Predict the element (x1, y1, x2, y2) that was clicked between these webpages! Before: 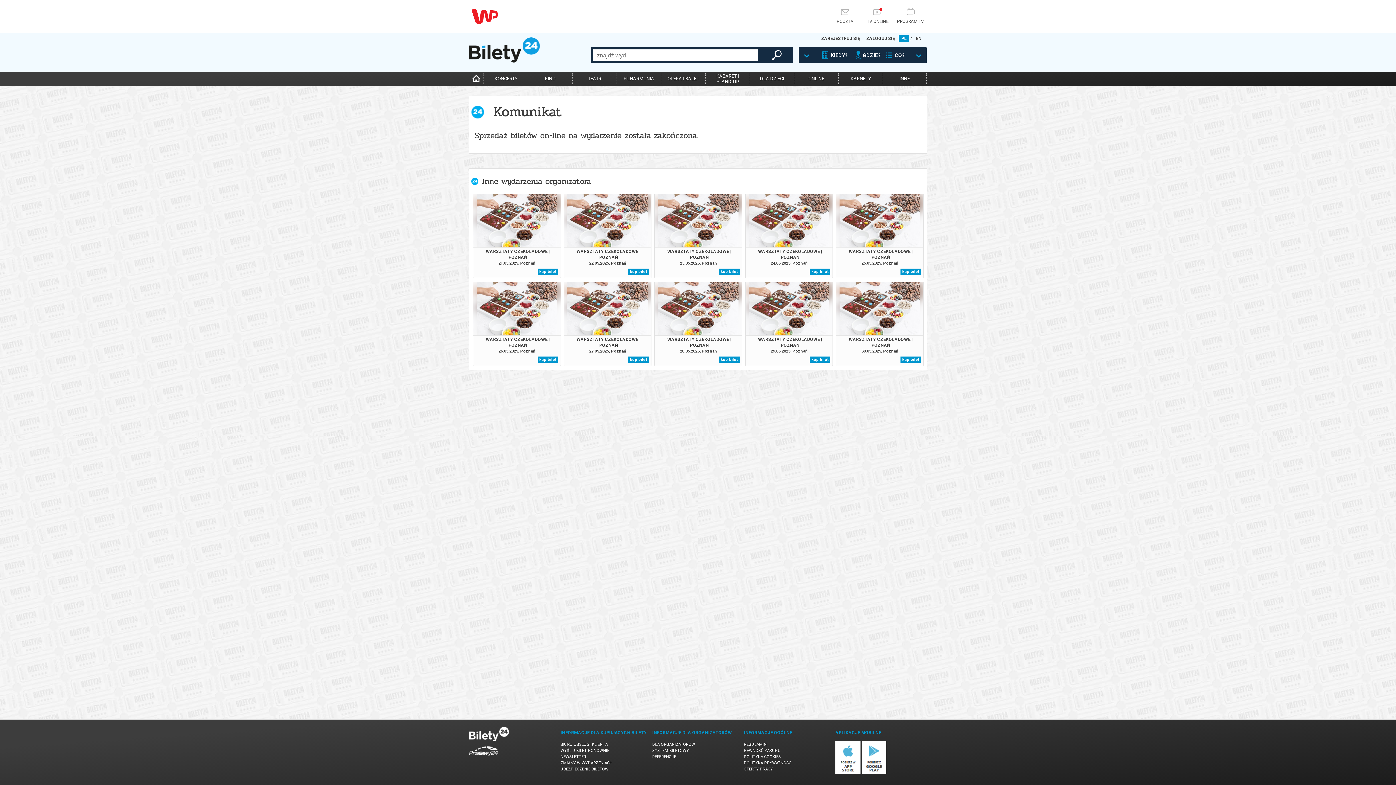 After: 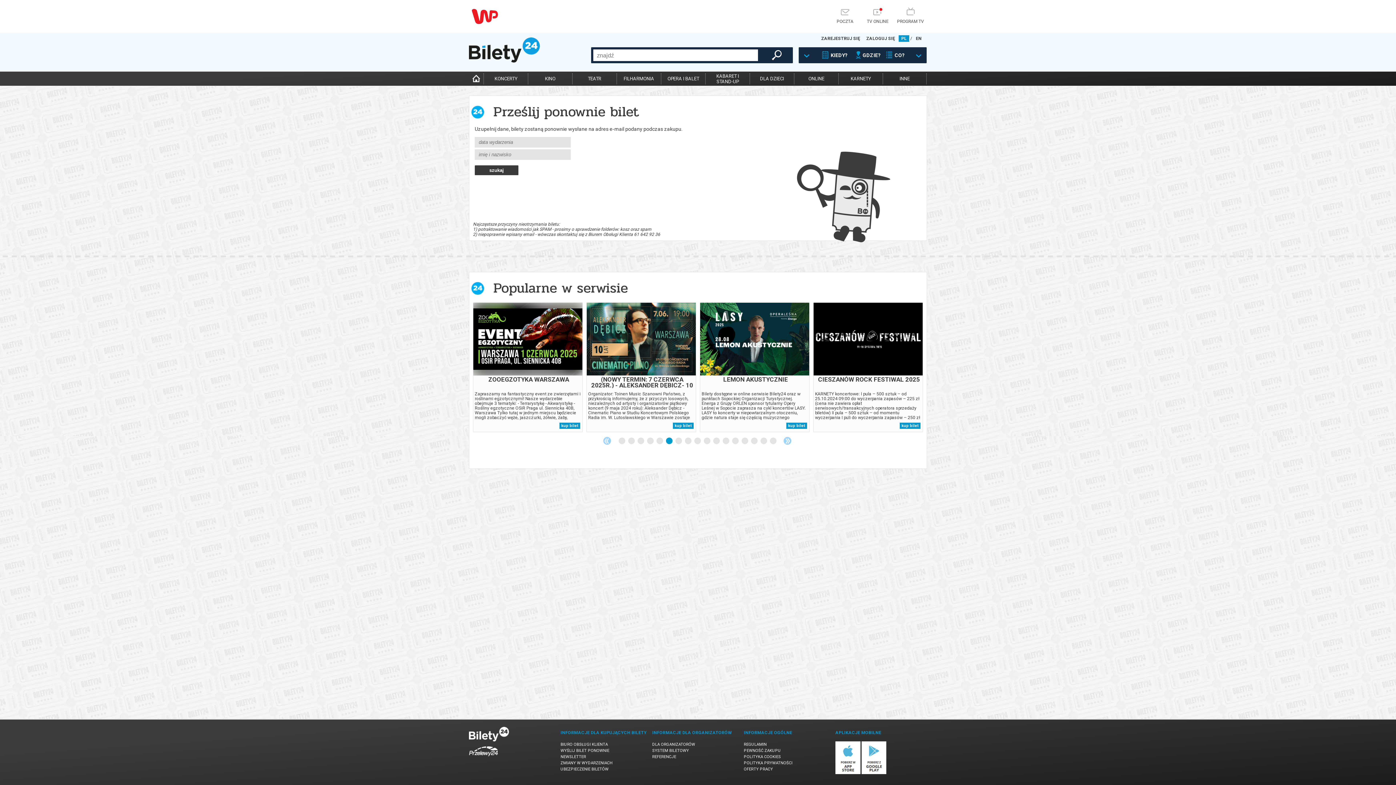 Action: label: WYŚLIJ BILET PONOWNIE bbox: (560, 748, 609, 753)